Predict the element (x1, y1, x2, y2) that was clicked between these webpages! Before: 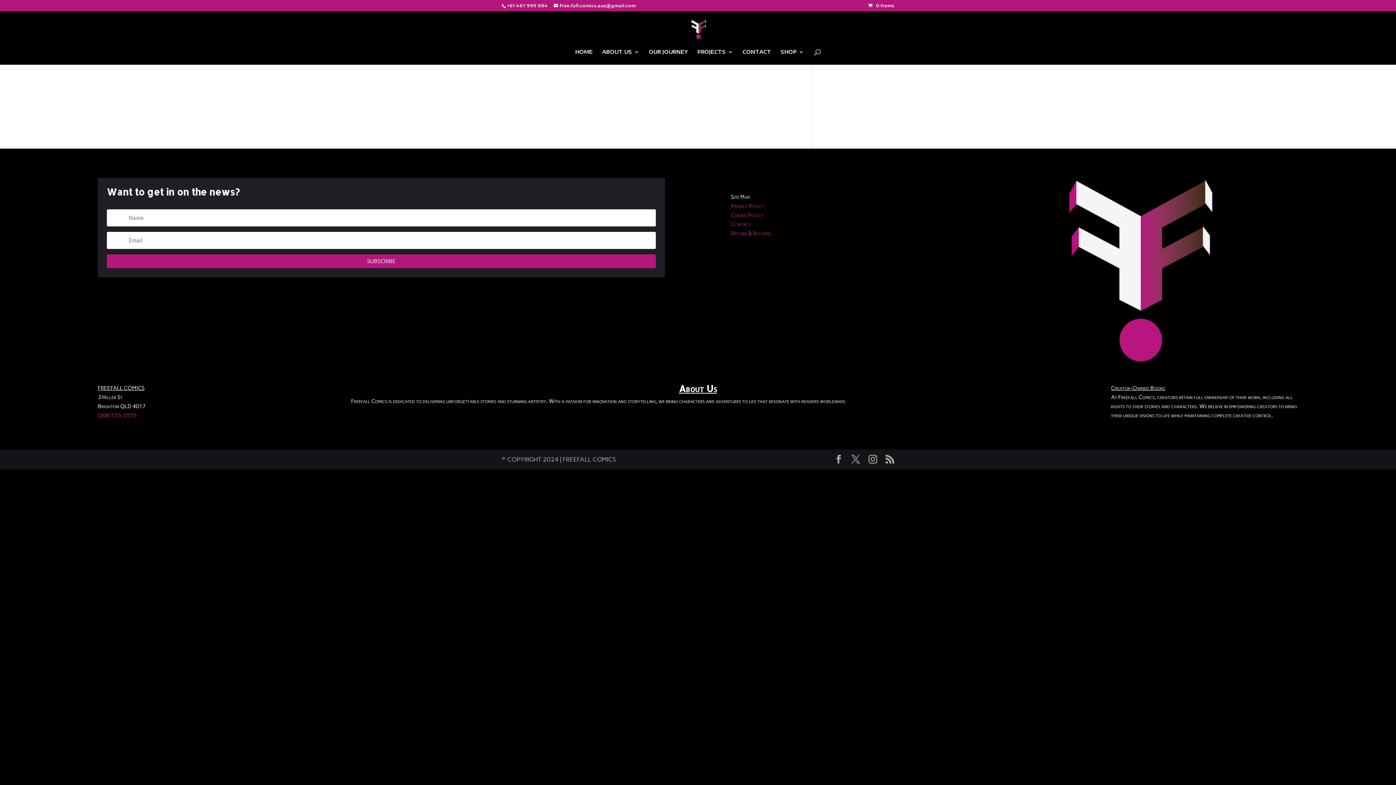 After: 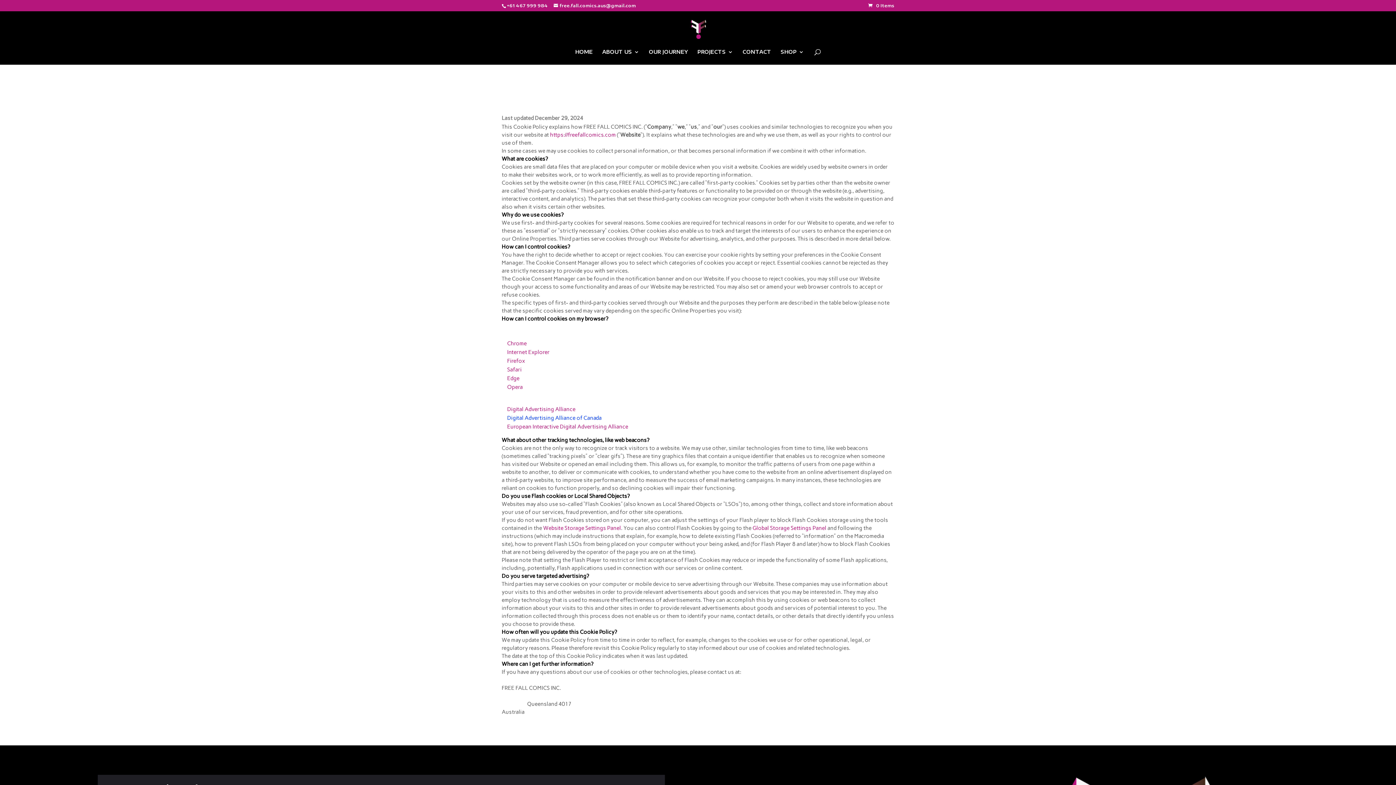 Action: bbox: (731, 212, 763, 218) label: Cookie Policy